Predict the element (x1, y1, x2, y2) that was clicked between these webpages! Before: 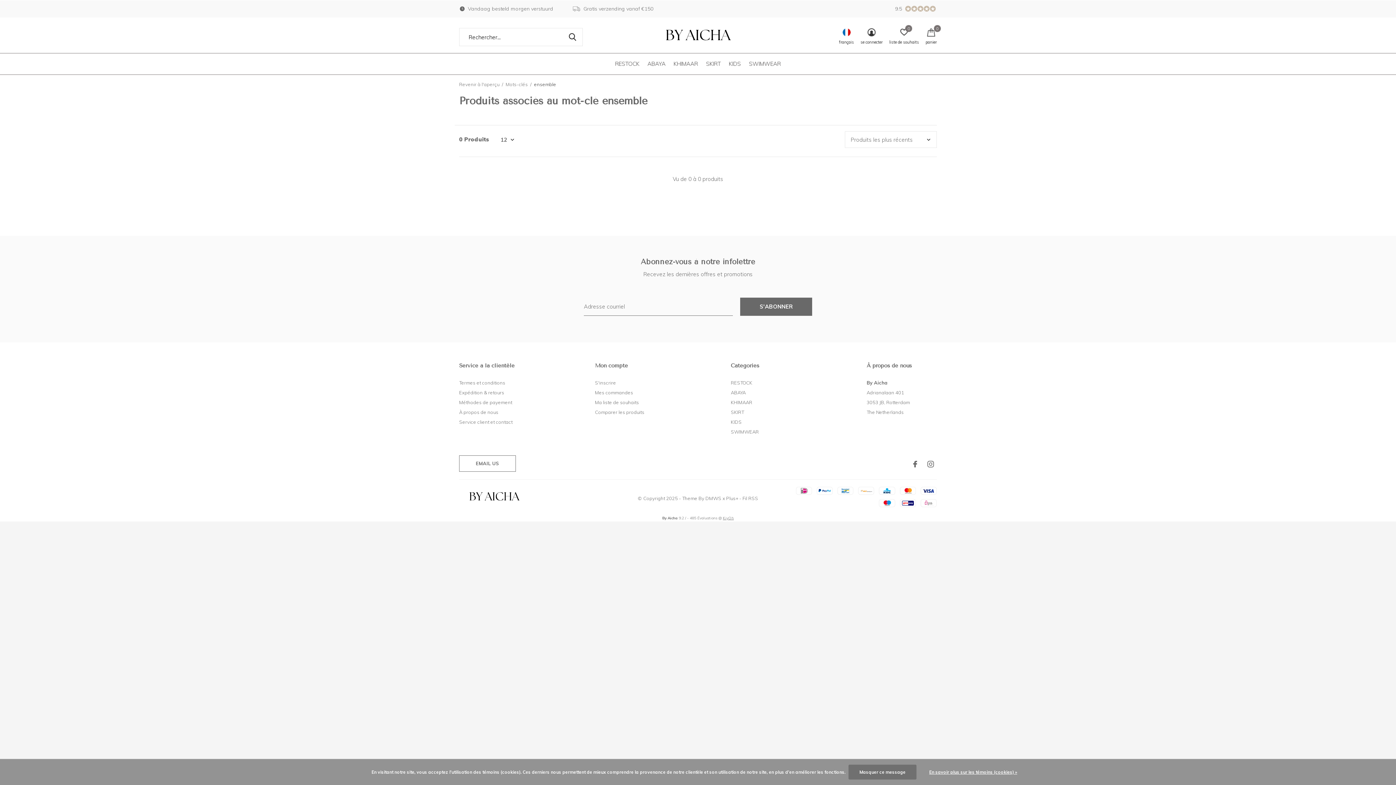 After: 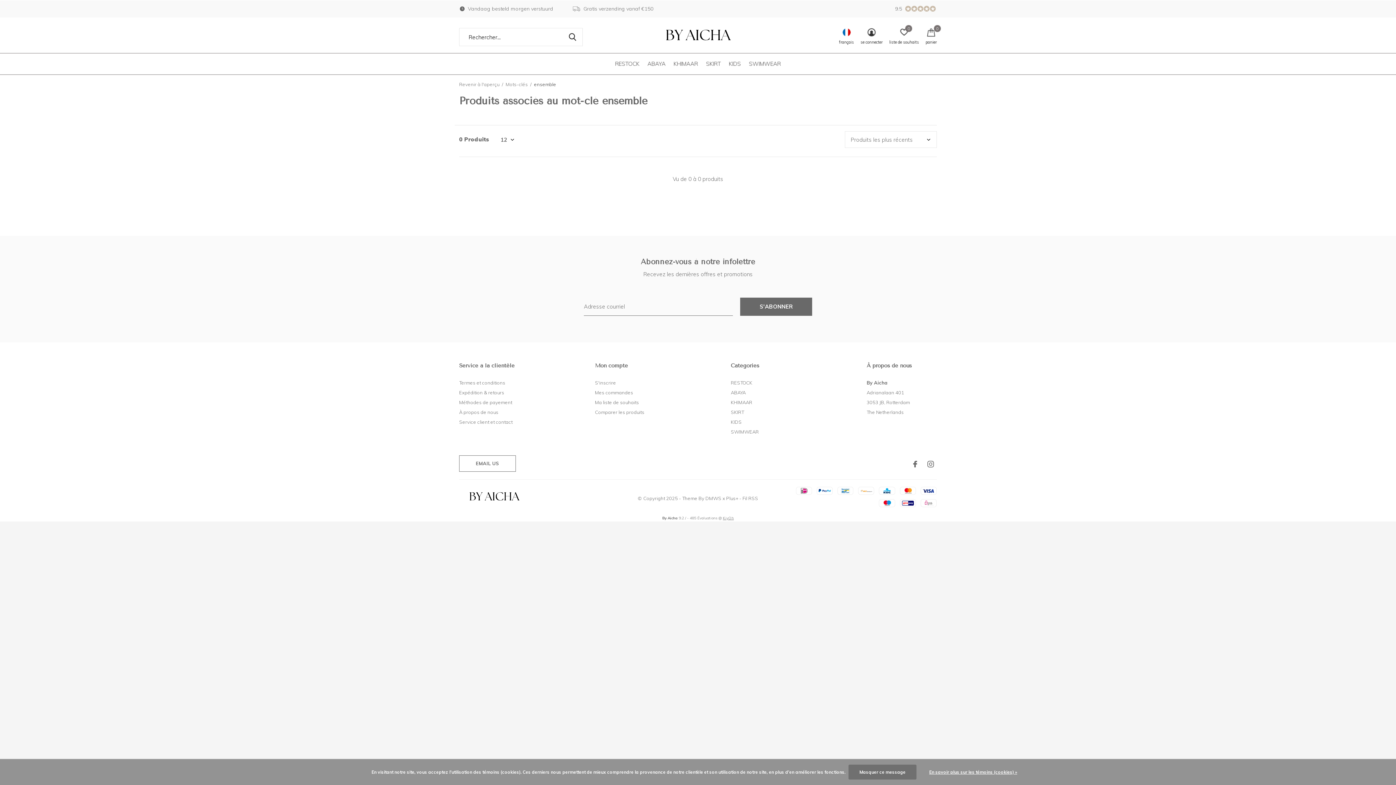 Action: bbox: (726, 495, 738, 501) label: Plus+